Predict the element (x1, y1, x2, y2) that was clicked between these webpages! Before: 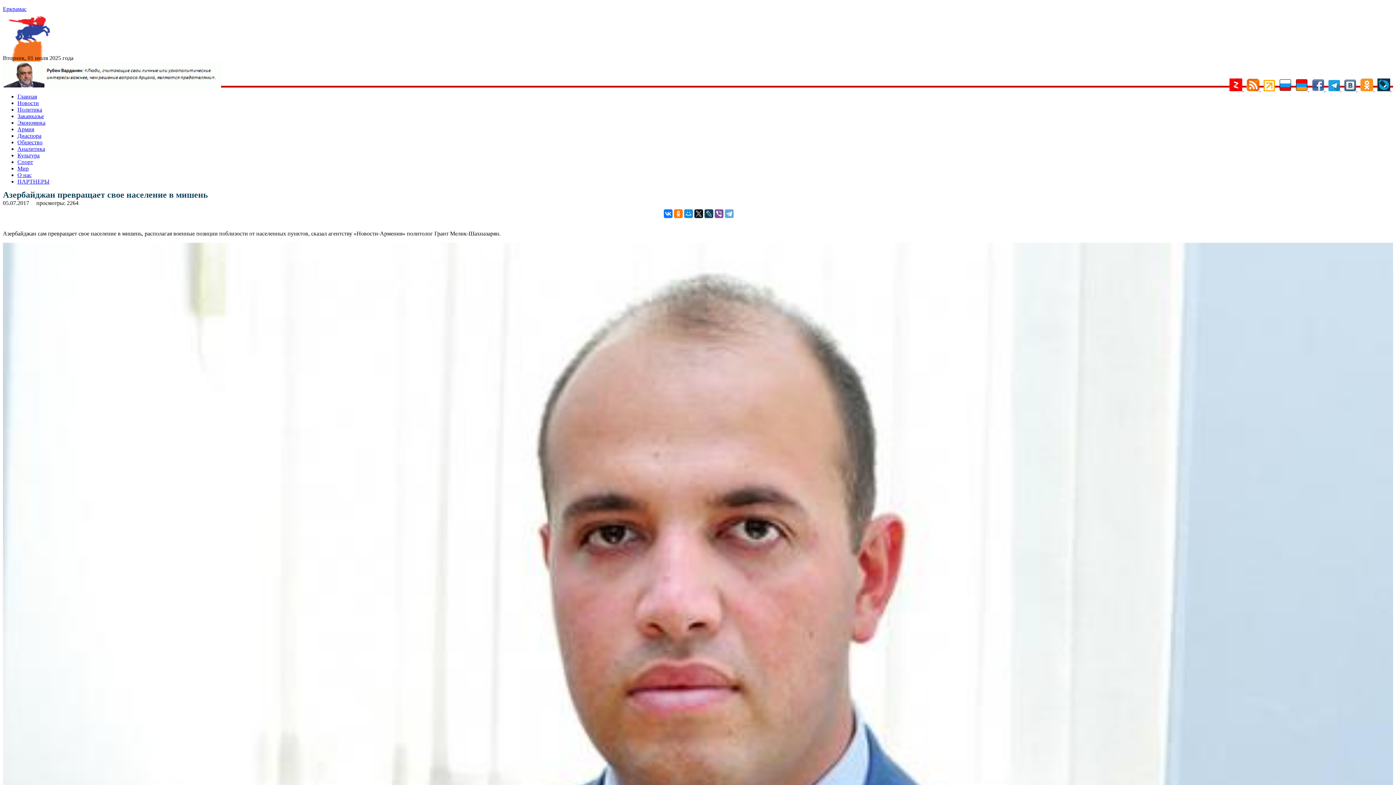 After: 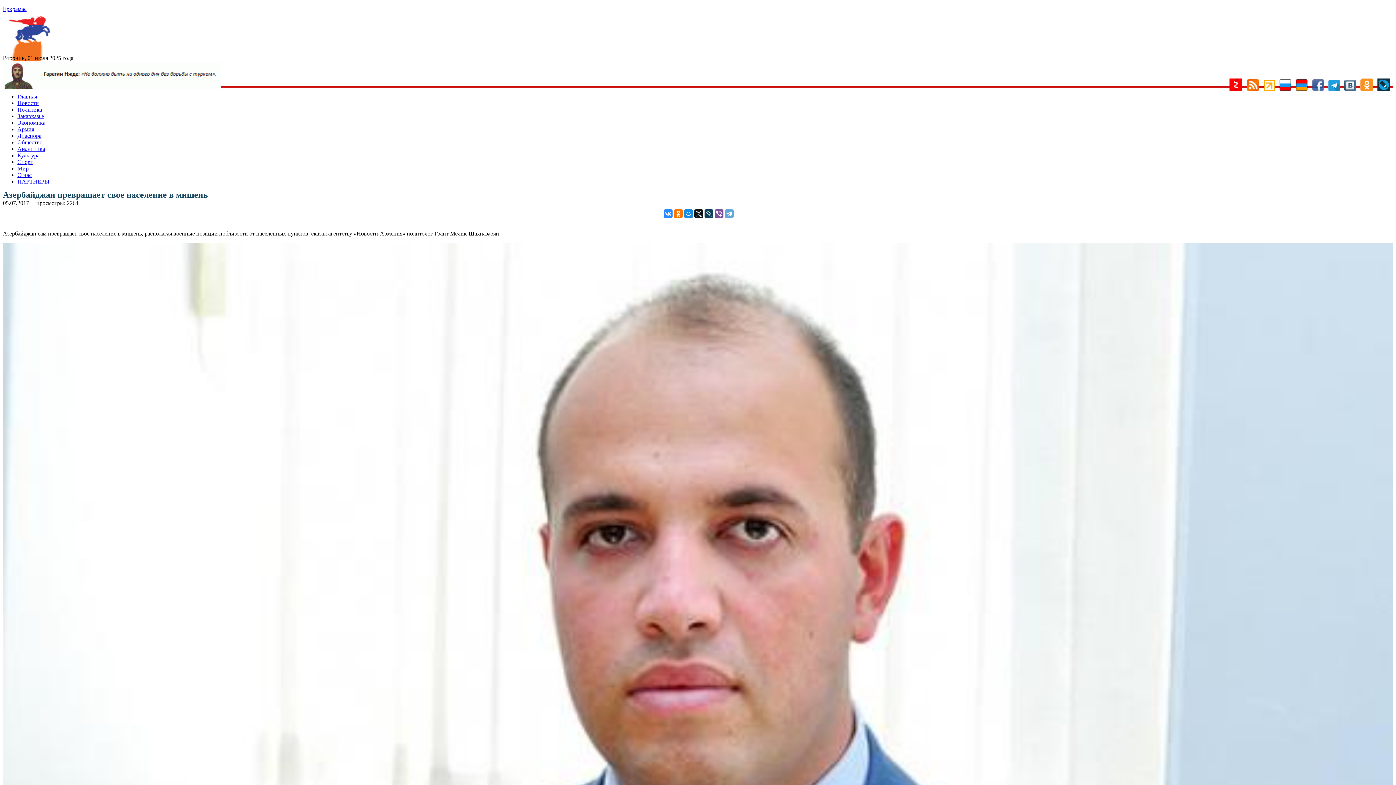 Action: bbox: (664, 209, 672, 218)